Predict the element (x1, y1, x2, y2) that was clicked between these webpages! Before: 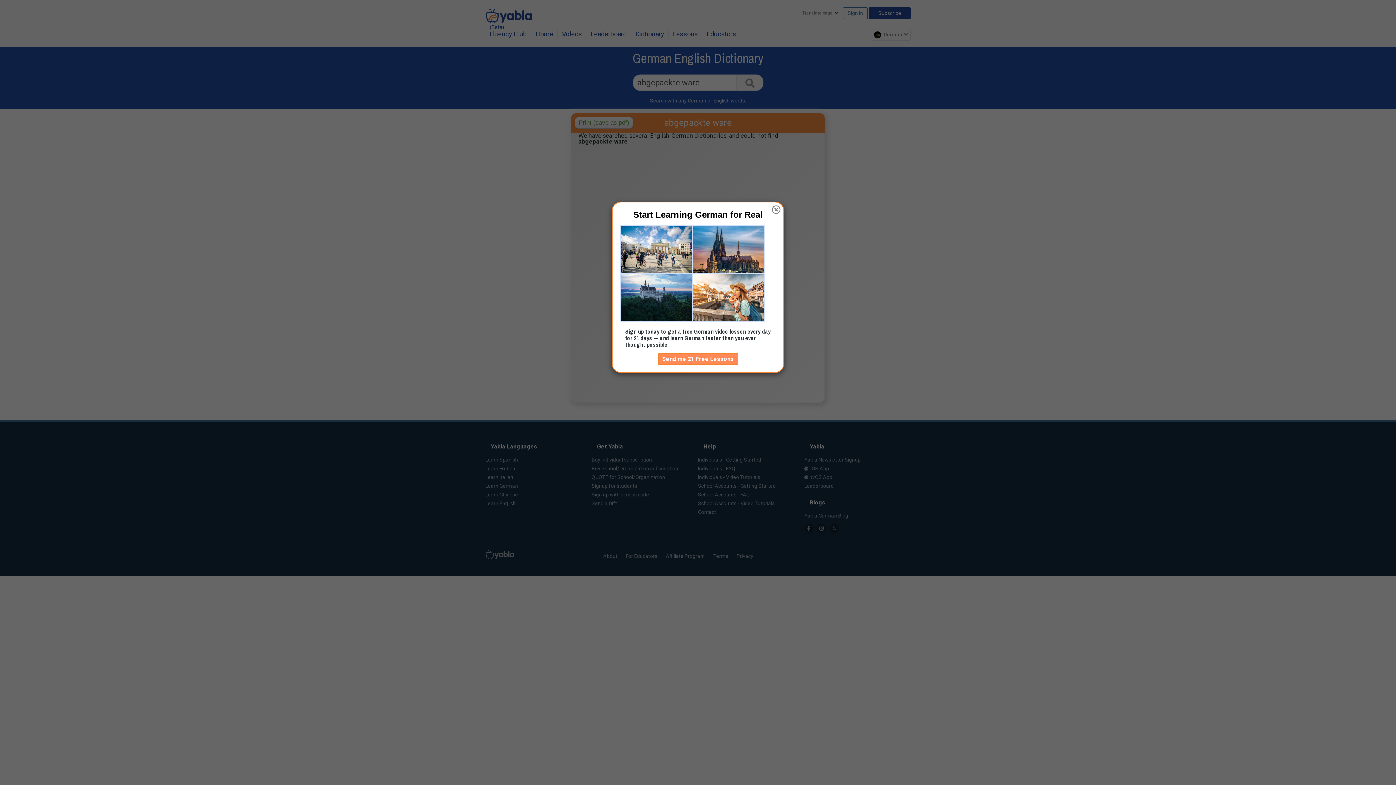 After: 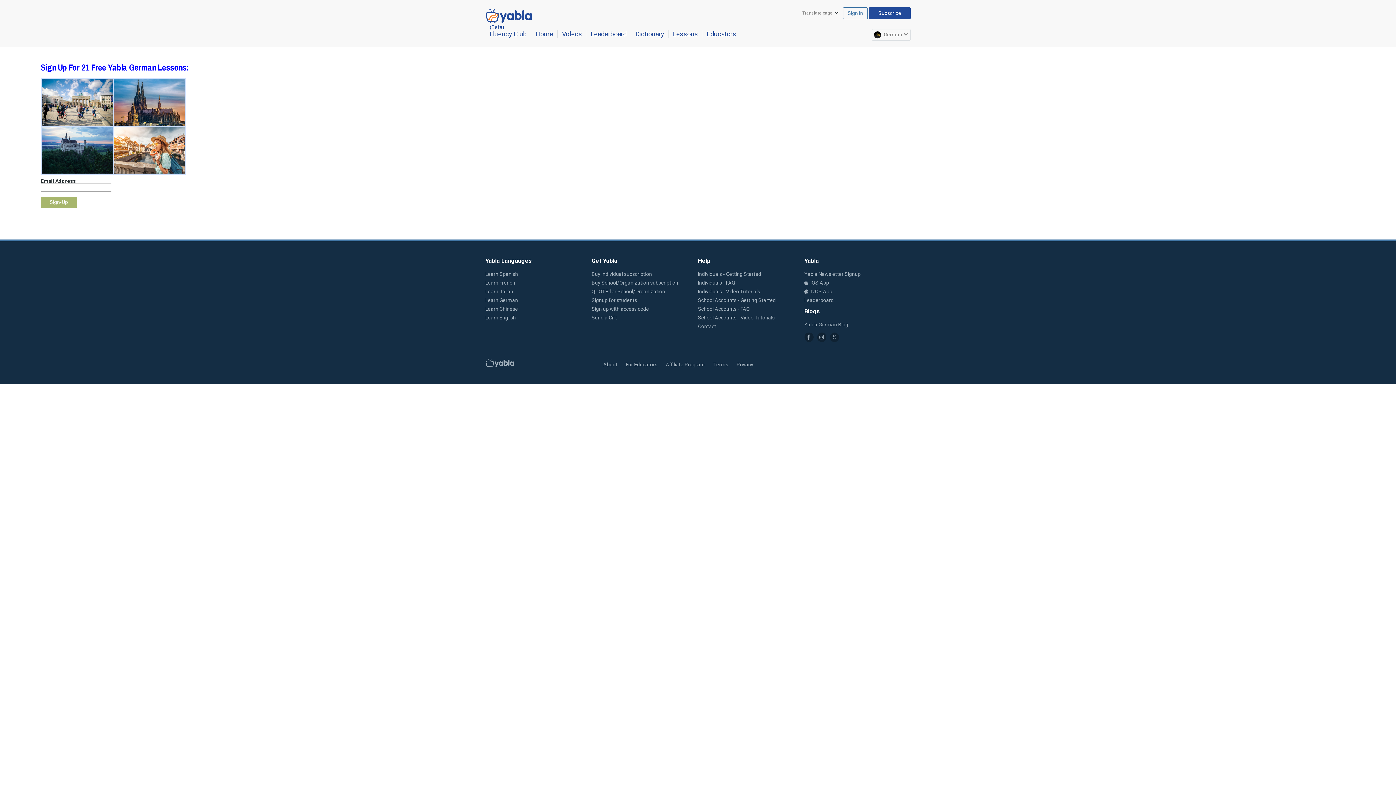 Action: bbox: (658, 353, 738, 365) label: Send me 21 Free Lessons